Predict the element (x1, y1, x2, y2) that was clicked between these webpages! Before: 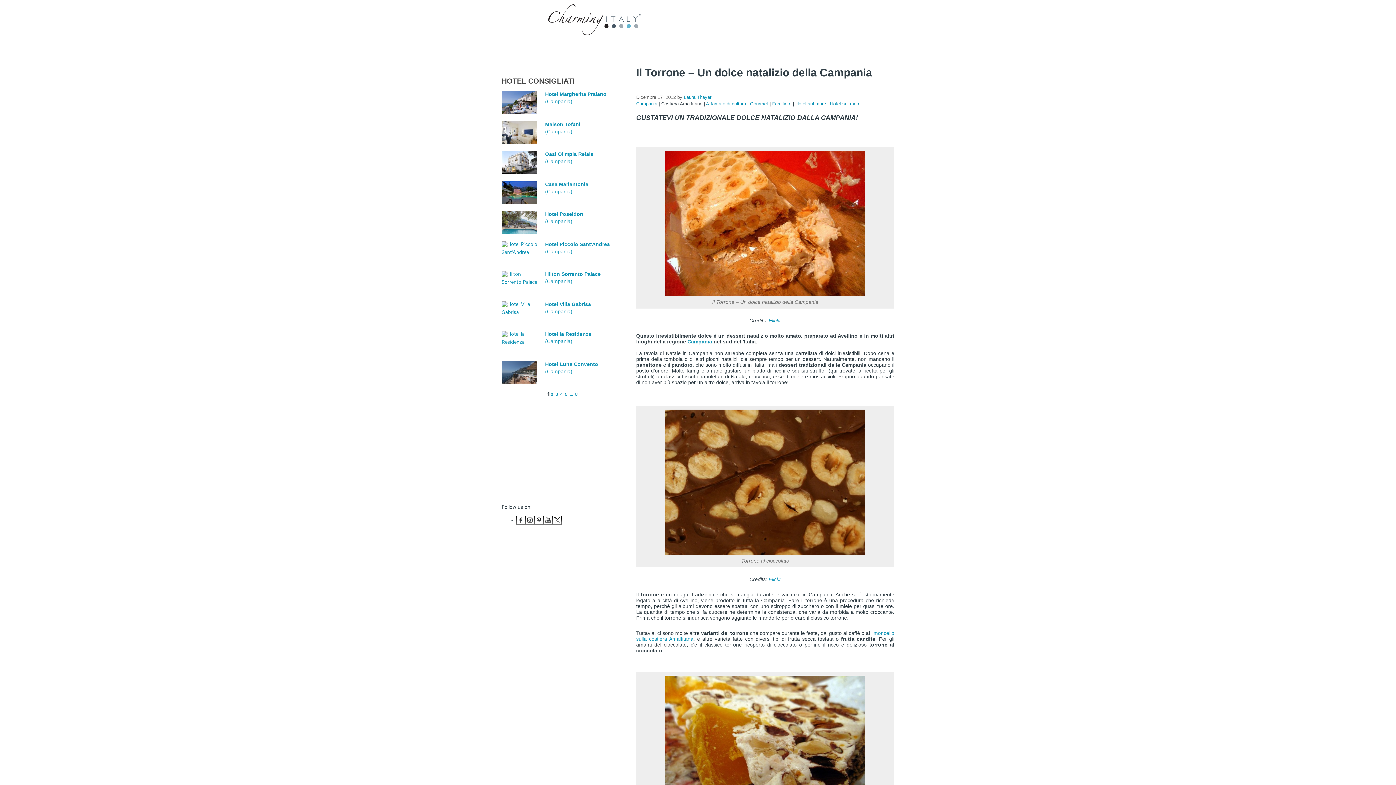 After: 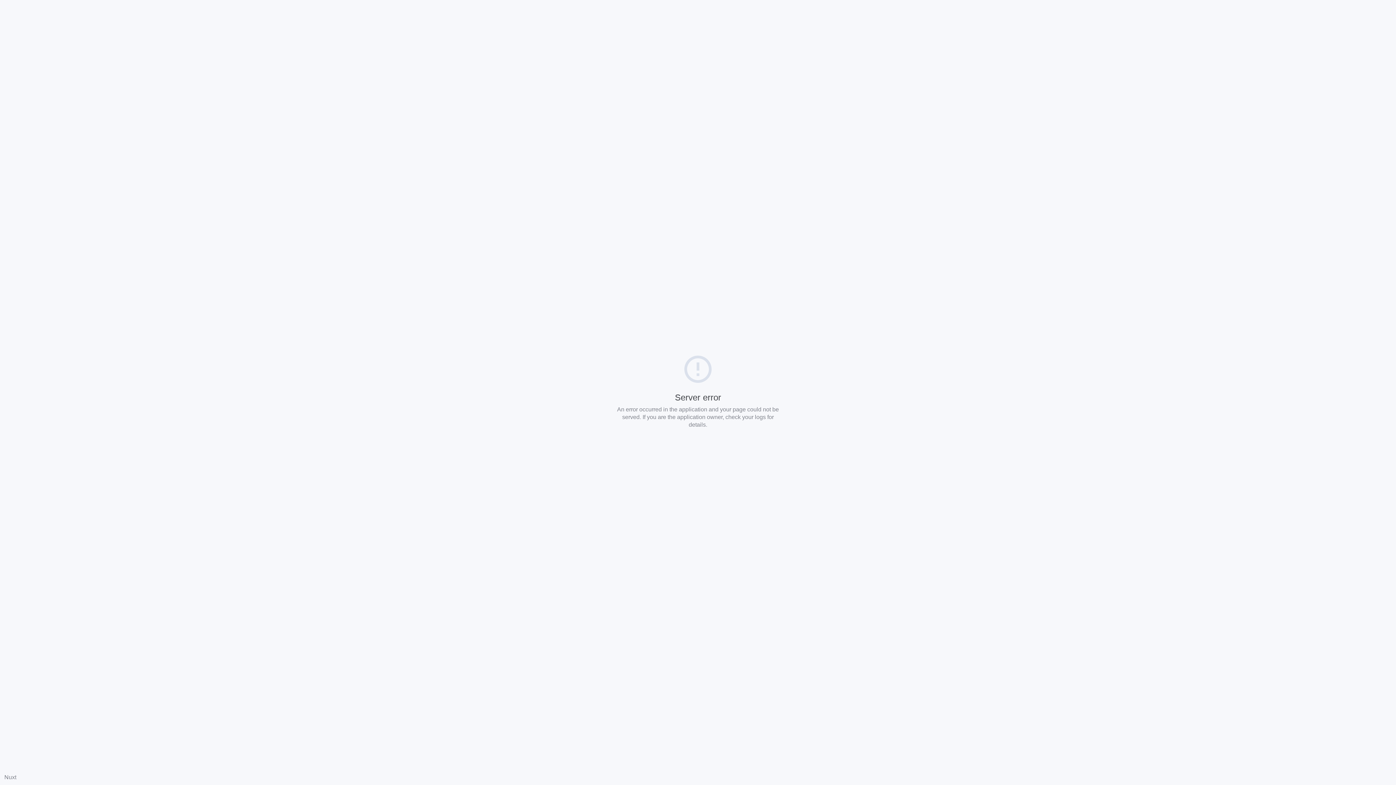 Action: label: Hotel Piccolo Sant'Andrea bbox: (545, 241, 609, 247)